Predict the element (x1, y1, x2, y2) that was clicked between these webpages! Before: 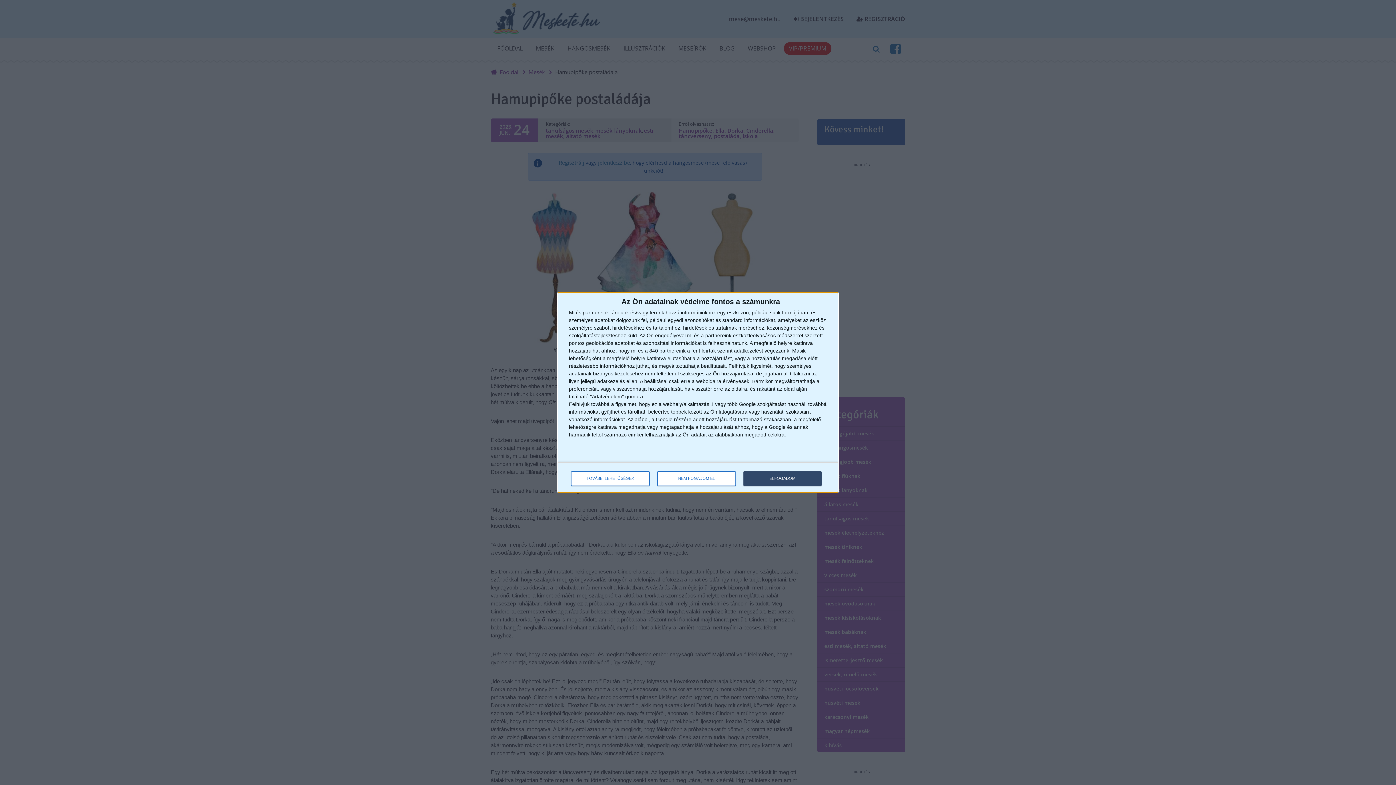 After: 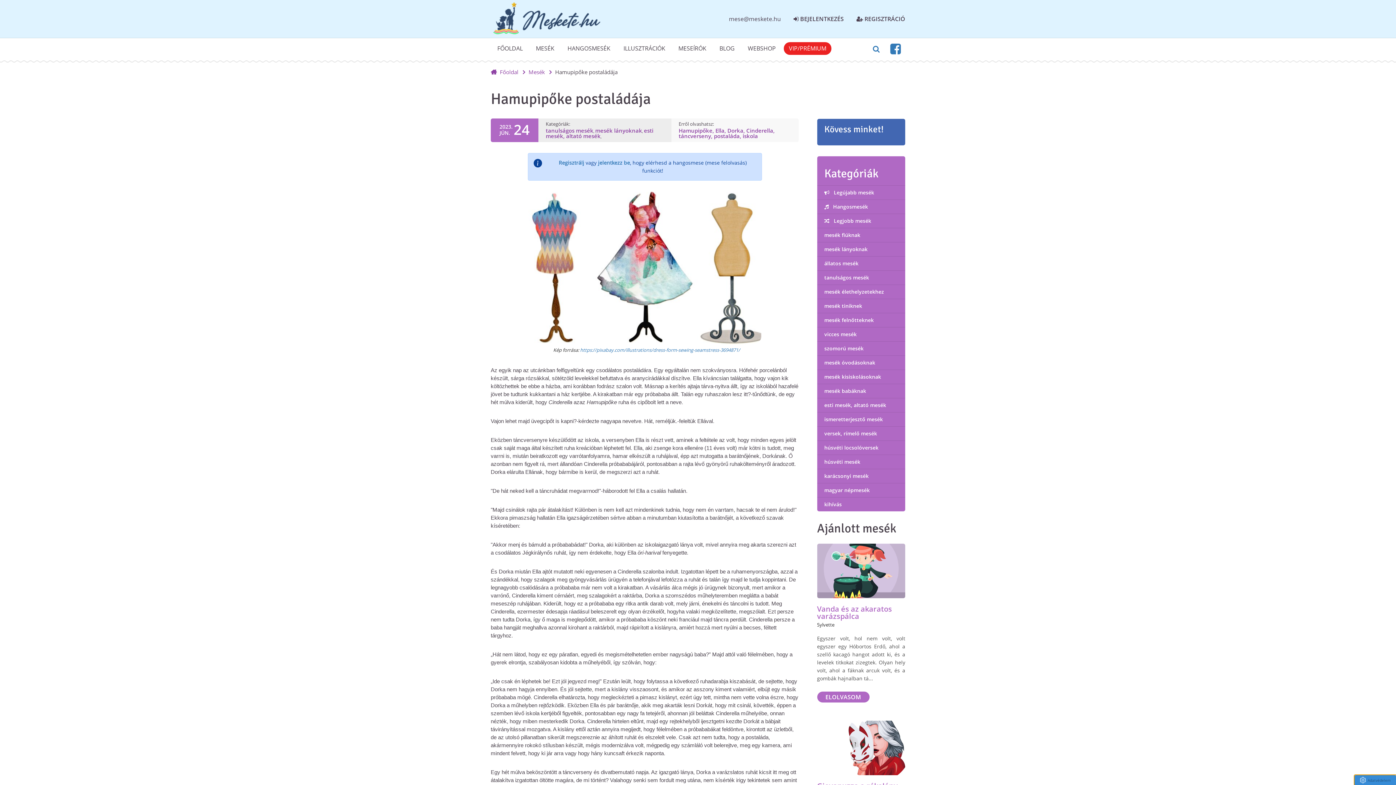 Action: label: NEM FOGADOM EL bbox: (657, 471, 736, 486)